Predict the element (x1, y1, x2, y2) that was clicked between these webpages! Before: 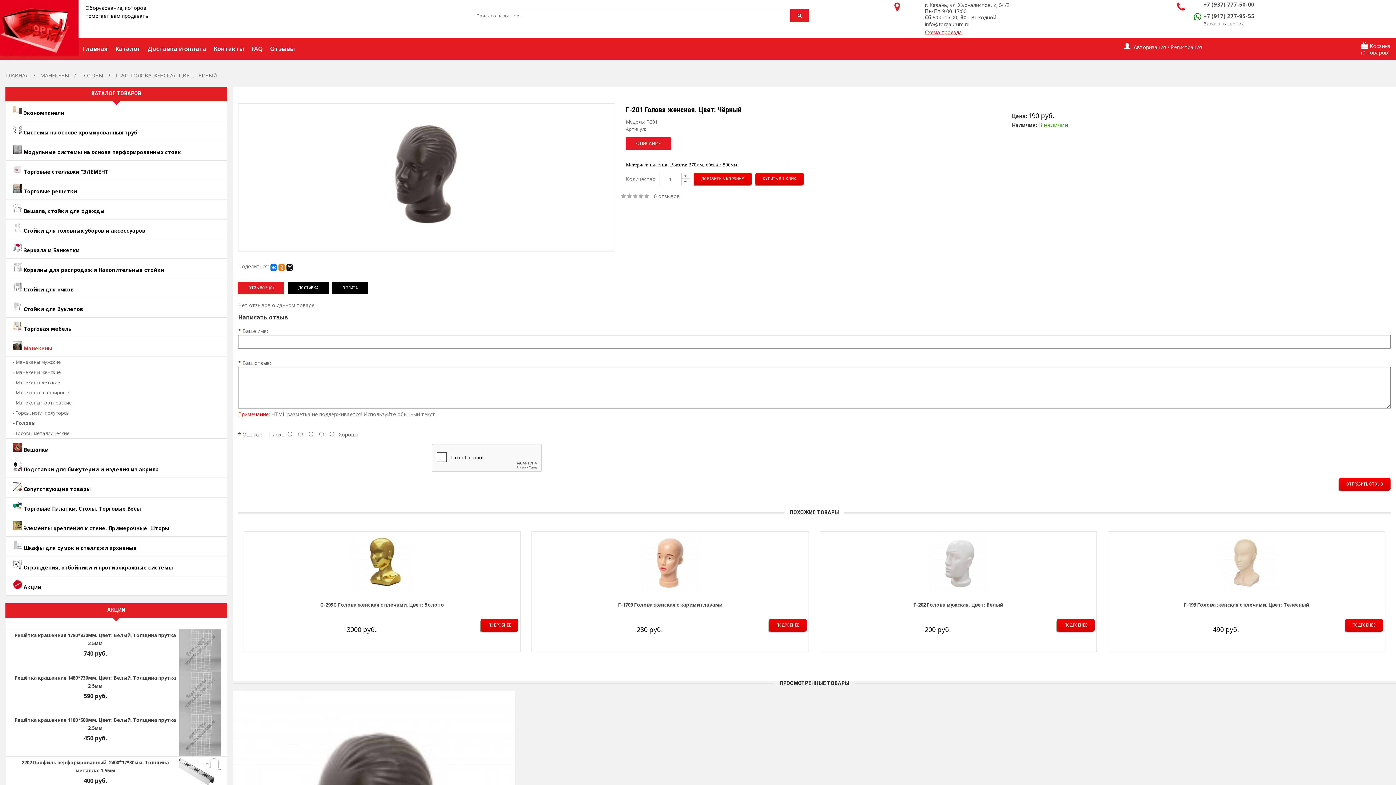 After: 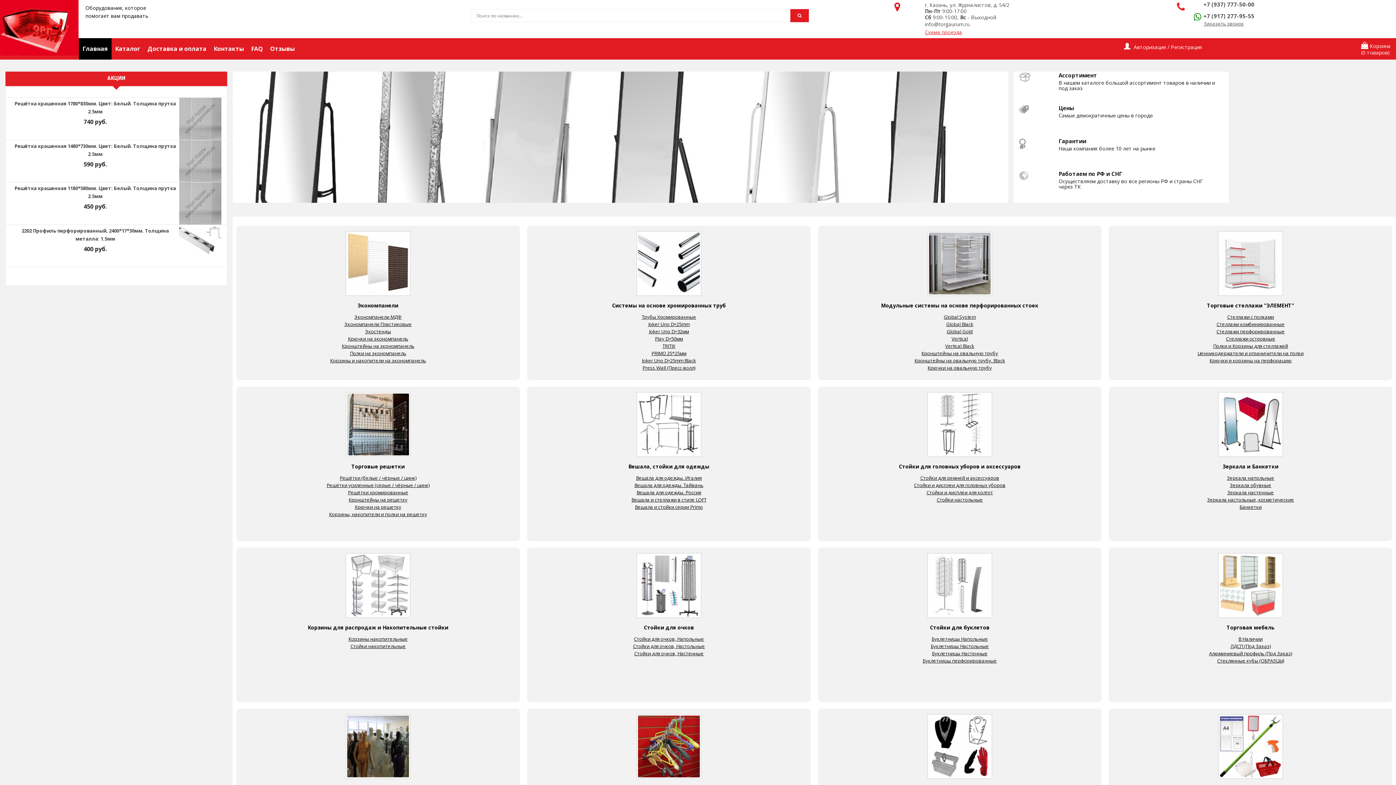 Action: bbox: (0, 0, 78, 57)